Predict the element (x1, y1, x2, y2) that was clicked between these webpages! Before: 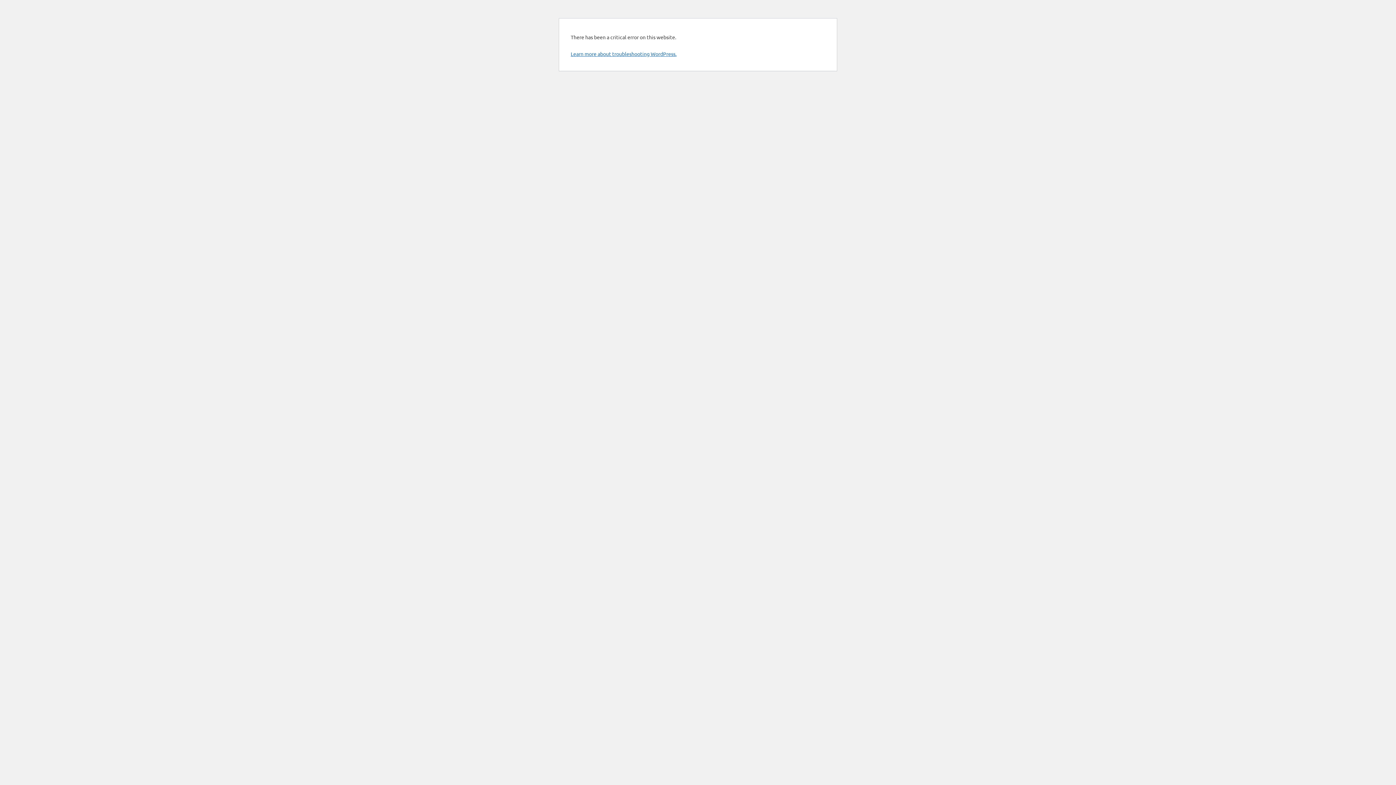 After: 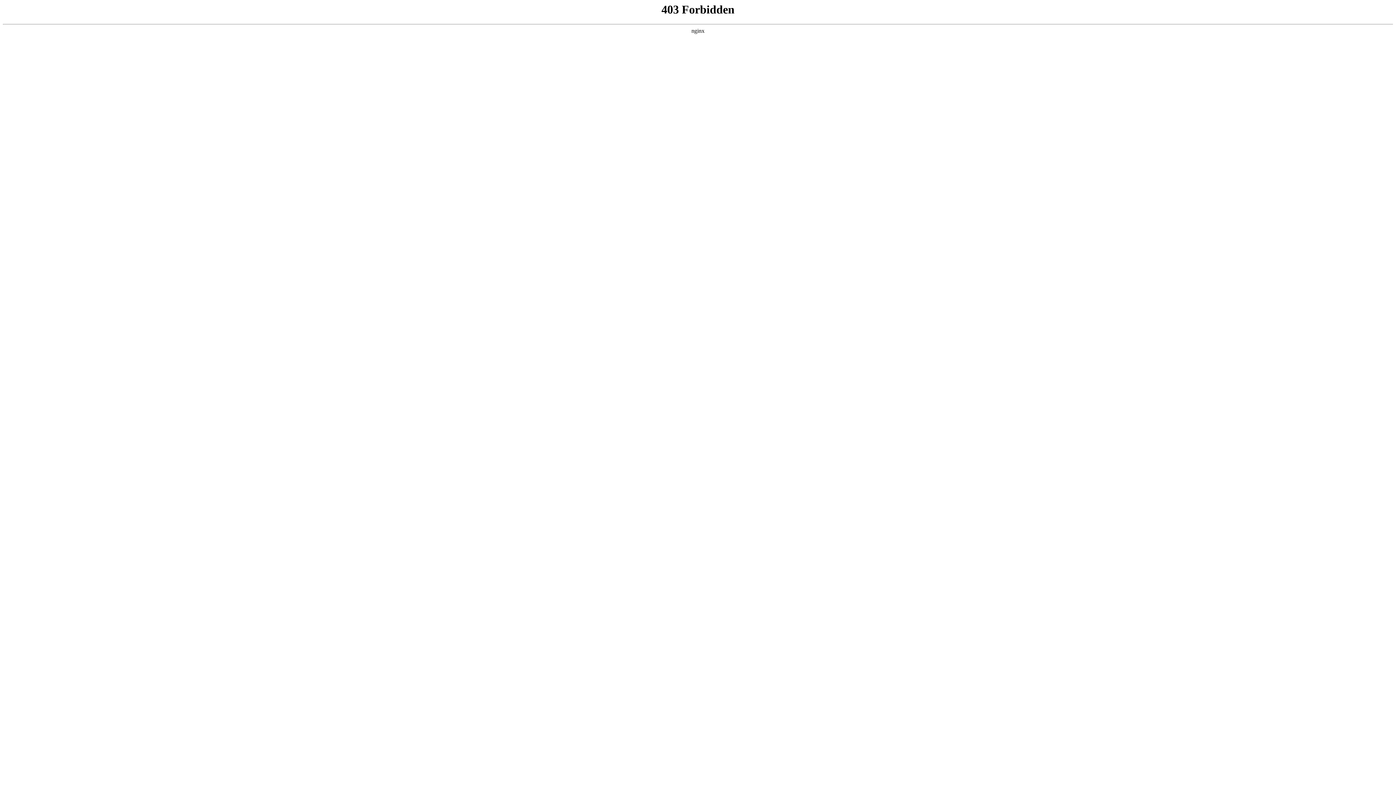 Action: bbox: (570, 50, 676, 57) label: Learn more about troubleshooting WordPress.